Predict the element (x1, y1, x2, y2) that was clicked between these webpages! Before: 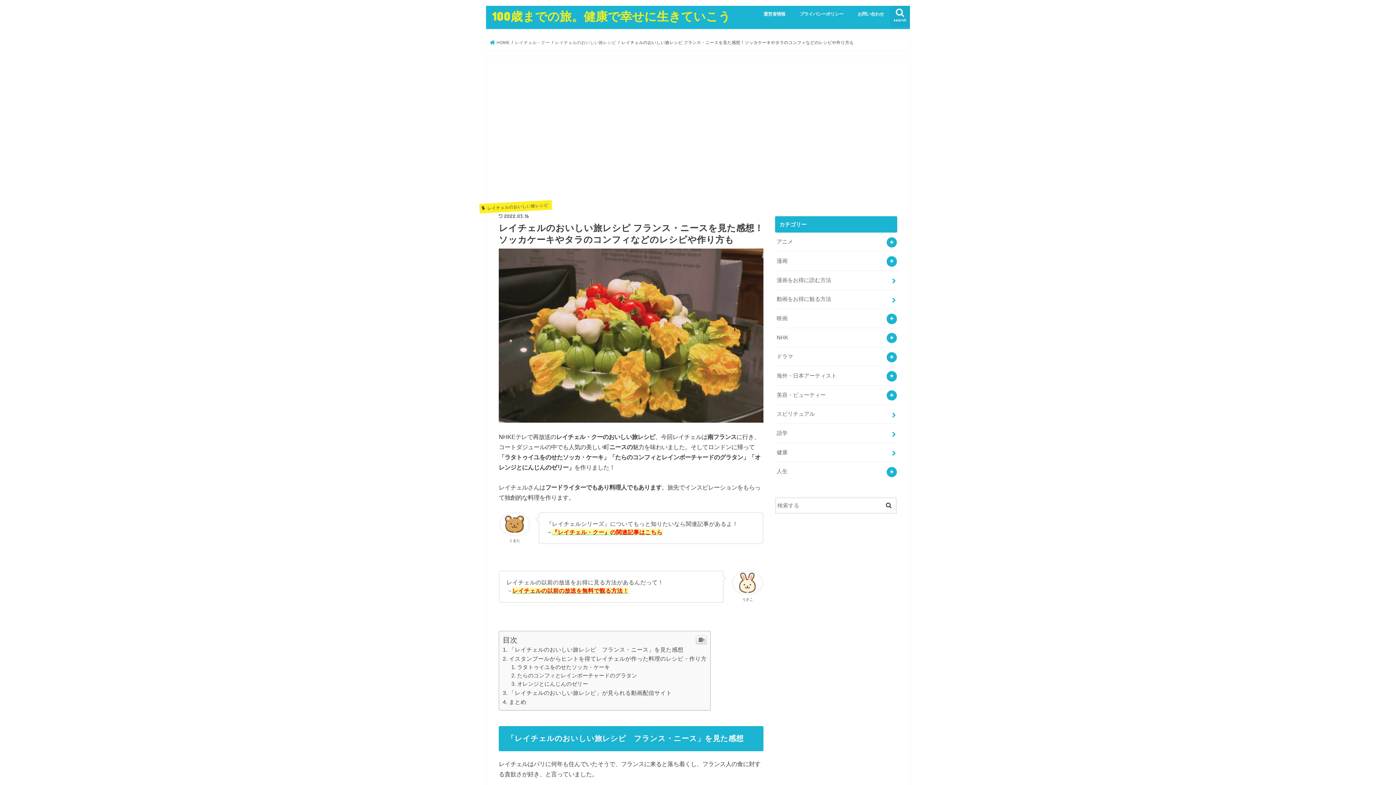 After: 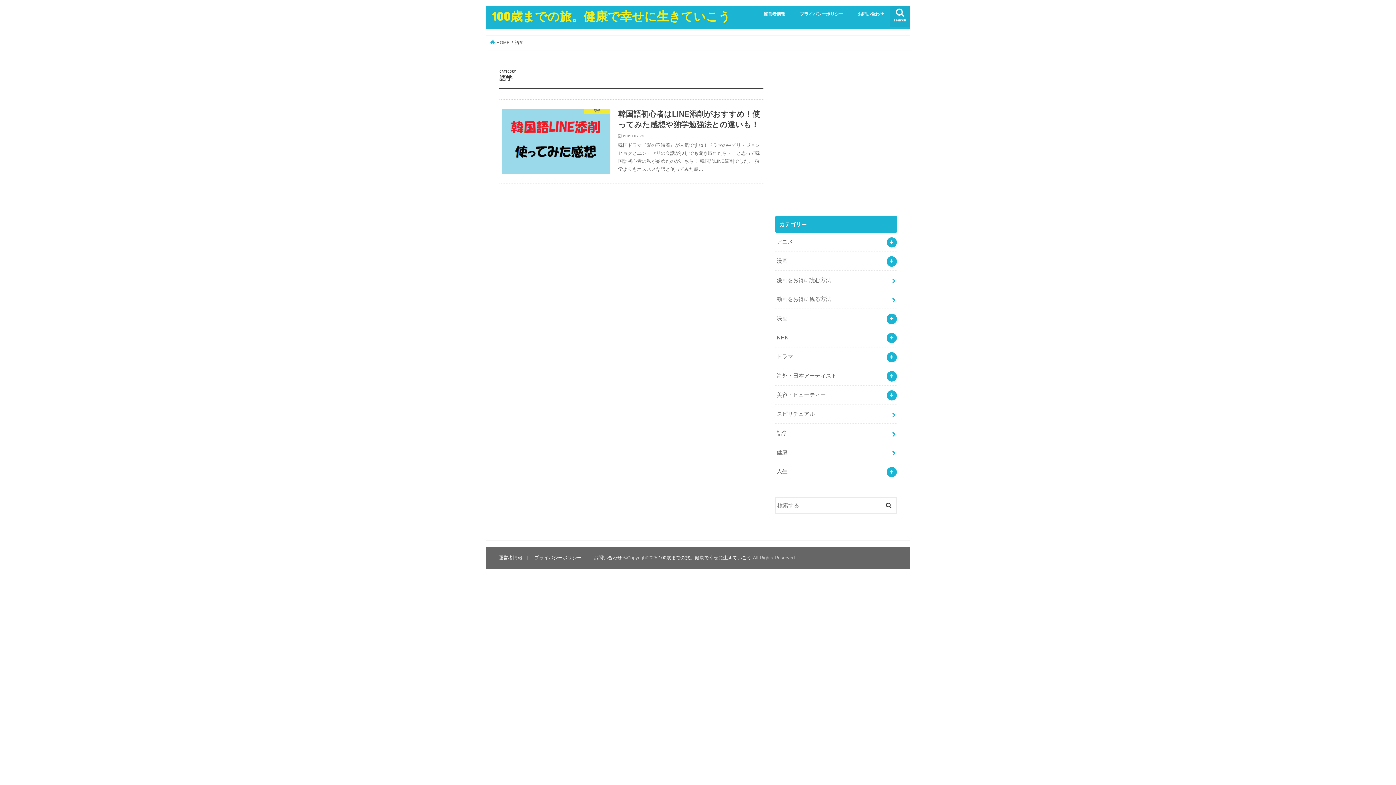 Action: label: 語学 bbox: (775, 424, 897, 442)